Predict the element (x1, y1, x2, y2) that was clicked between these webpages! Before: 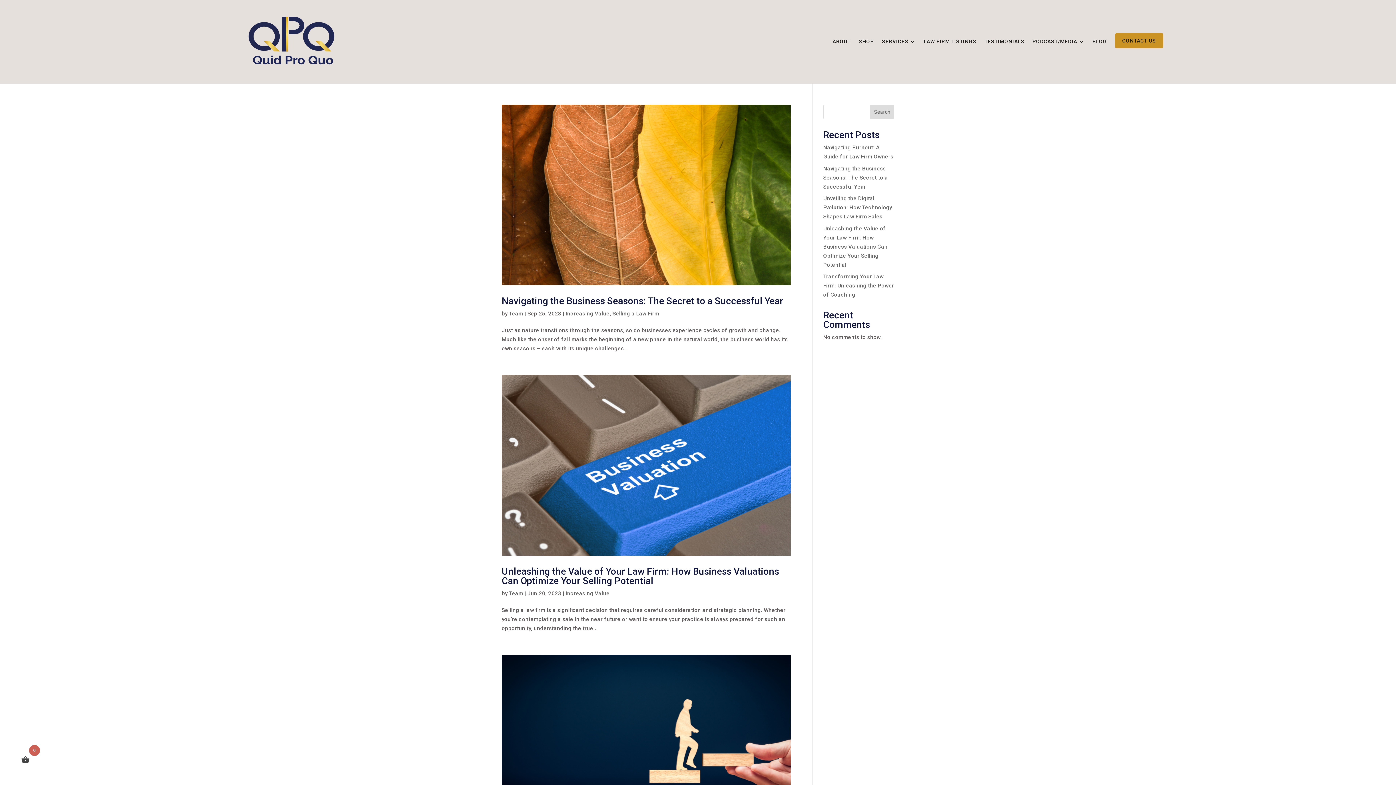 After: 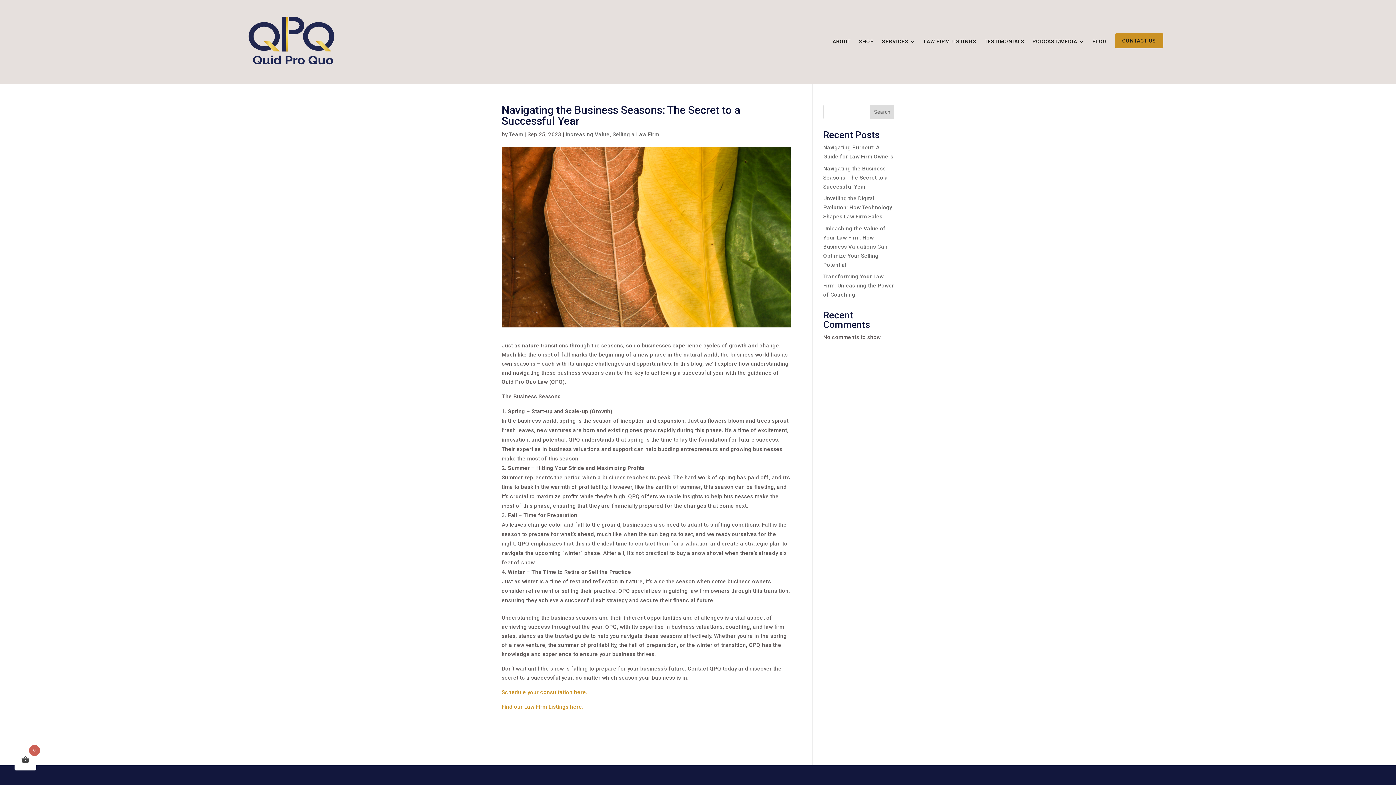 Action: label: Navigating the Business Seasons: The Secret to a Successful Year bbox: (823, 165, 888, 190)